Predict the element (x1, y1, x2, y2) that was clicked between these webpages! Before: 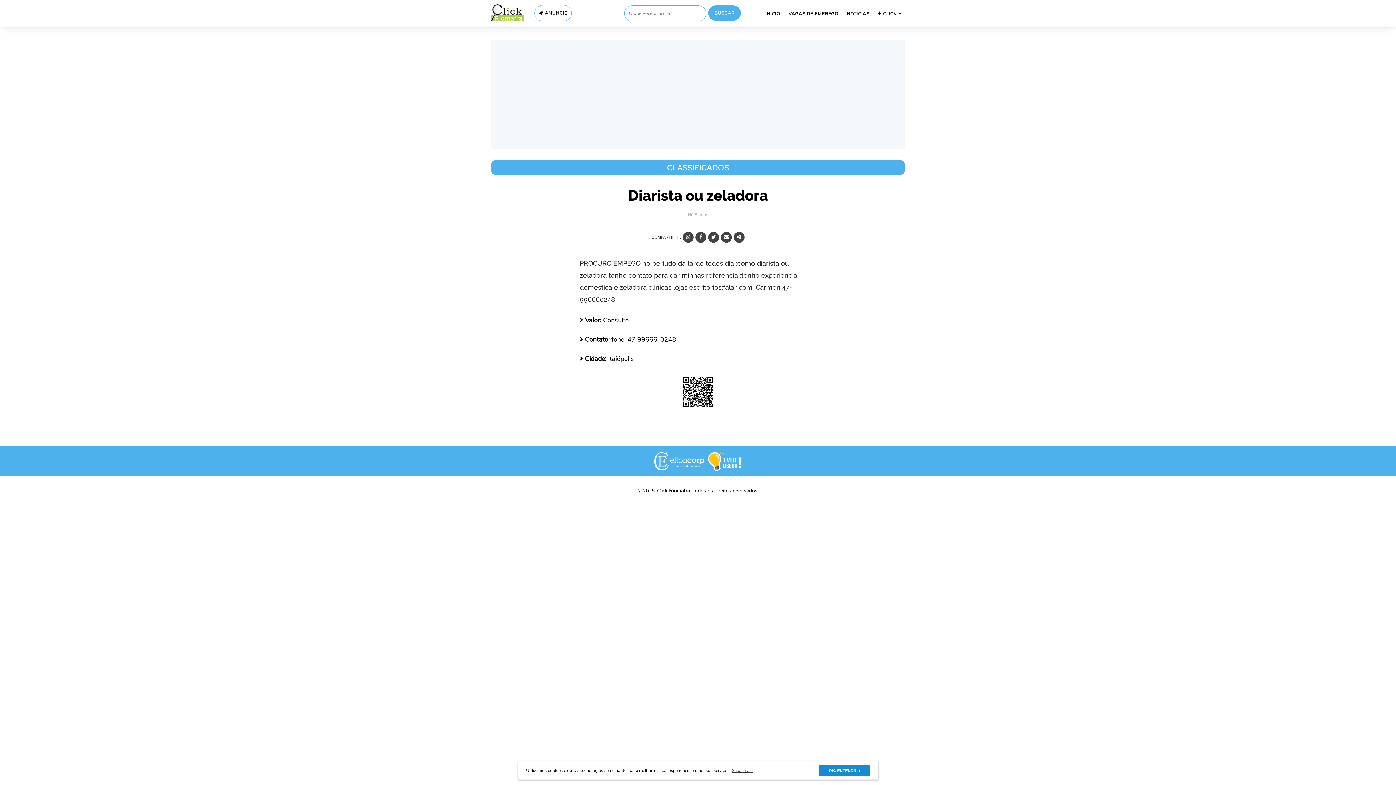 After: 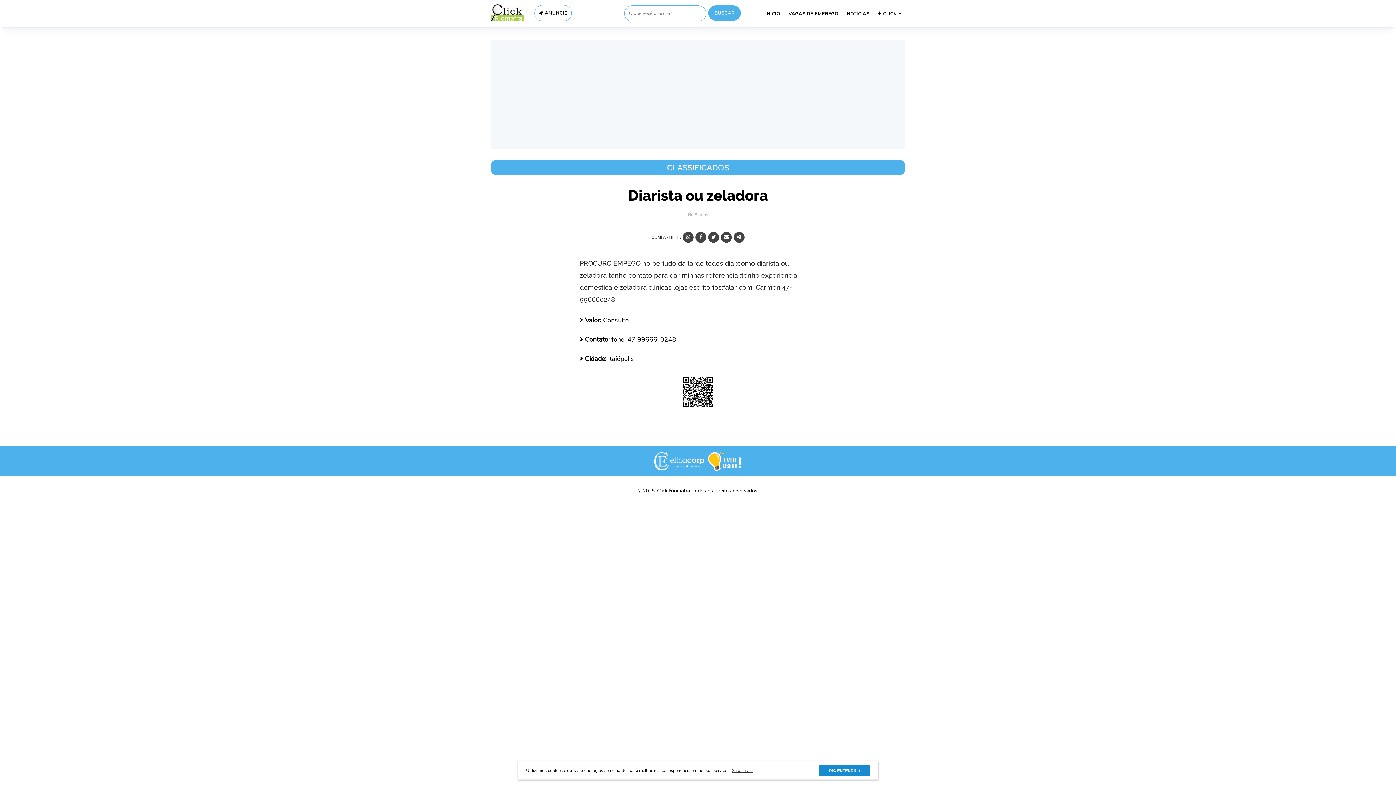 Action: label: Há 8 anos bbox: (688, 212, 708, 217)